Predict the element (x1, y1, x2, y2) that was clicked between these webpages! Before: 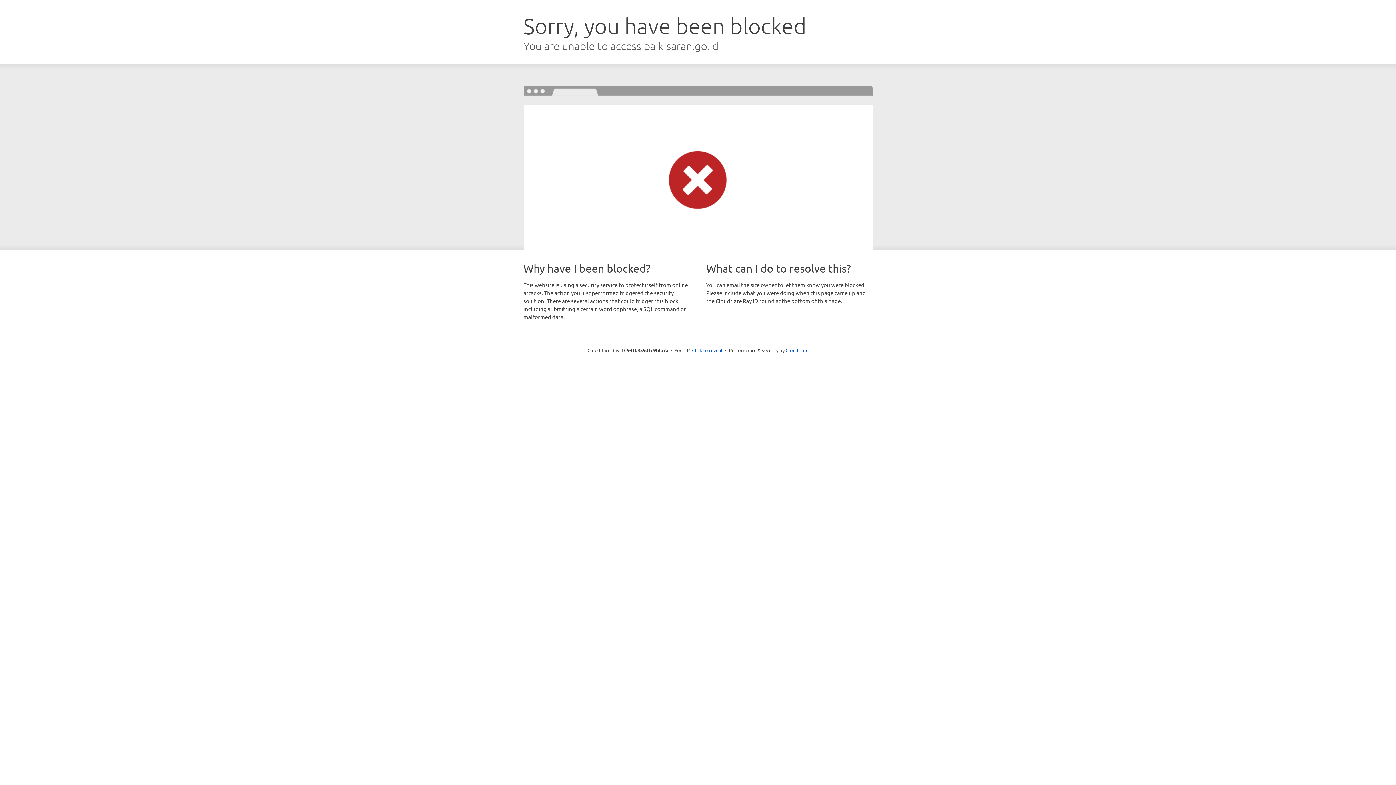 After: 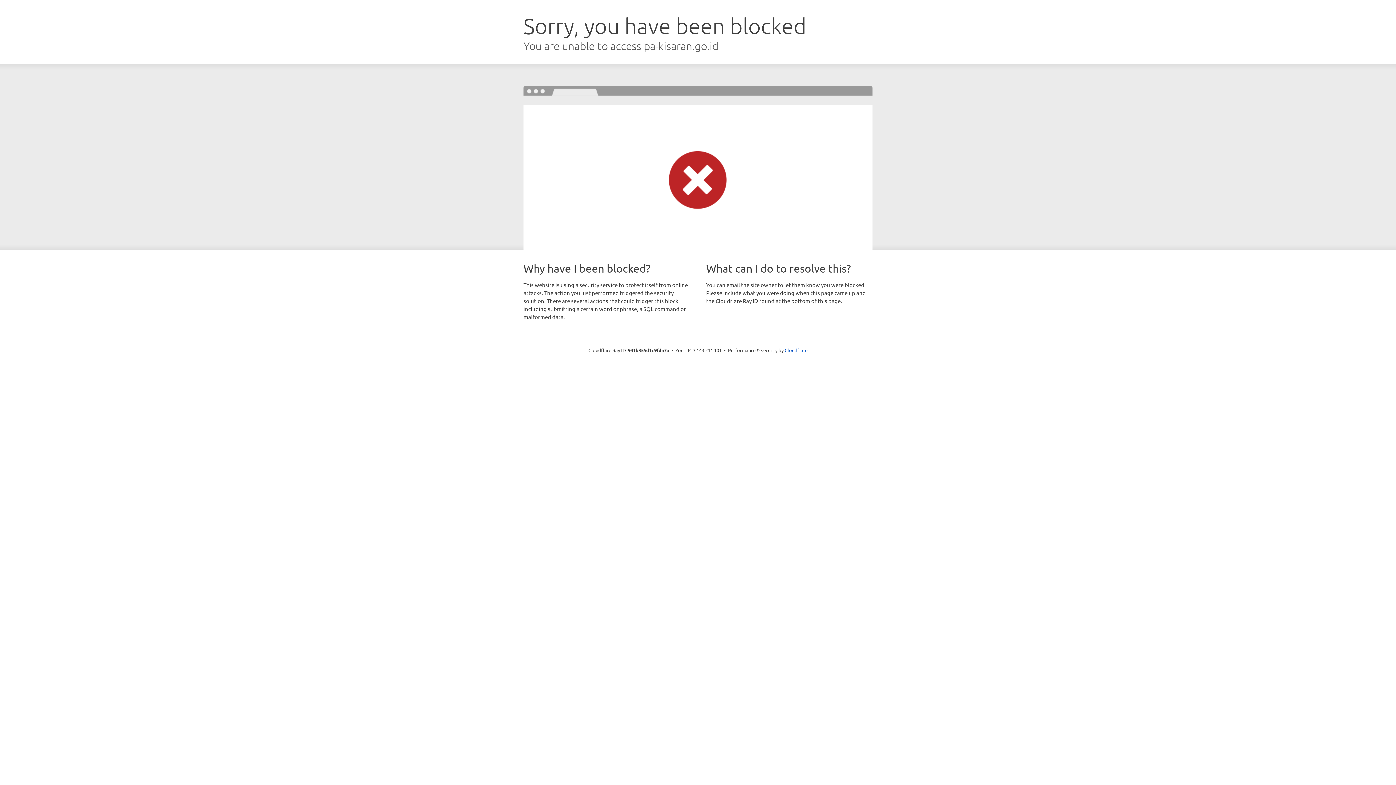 Action: bbox: (692, 346, 722, 353) label: Click to reveal